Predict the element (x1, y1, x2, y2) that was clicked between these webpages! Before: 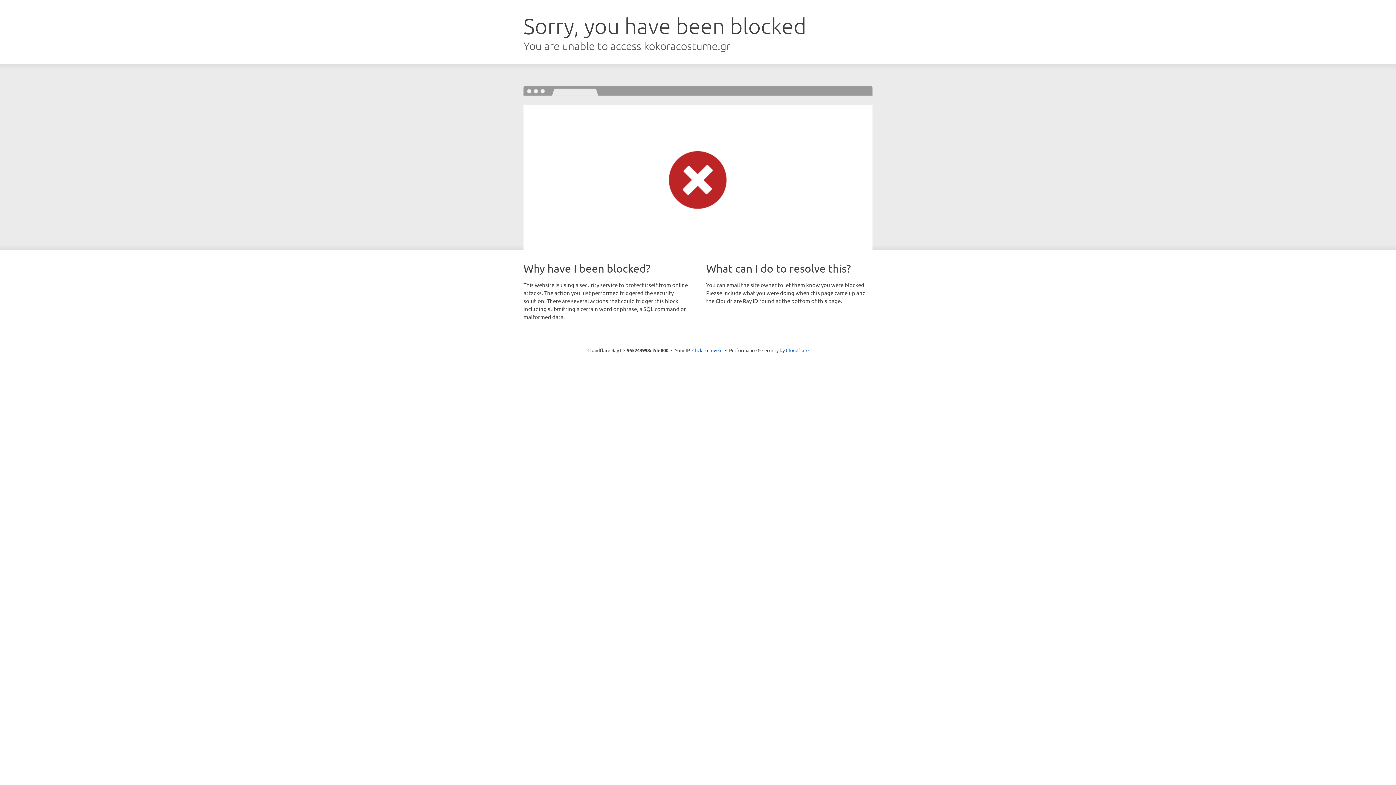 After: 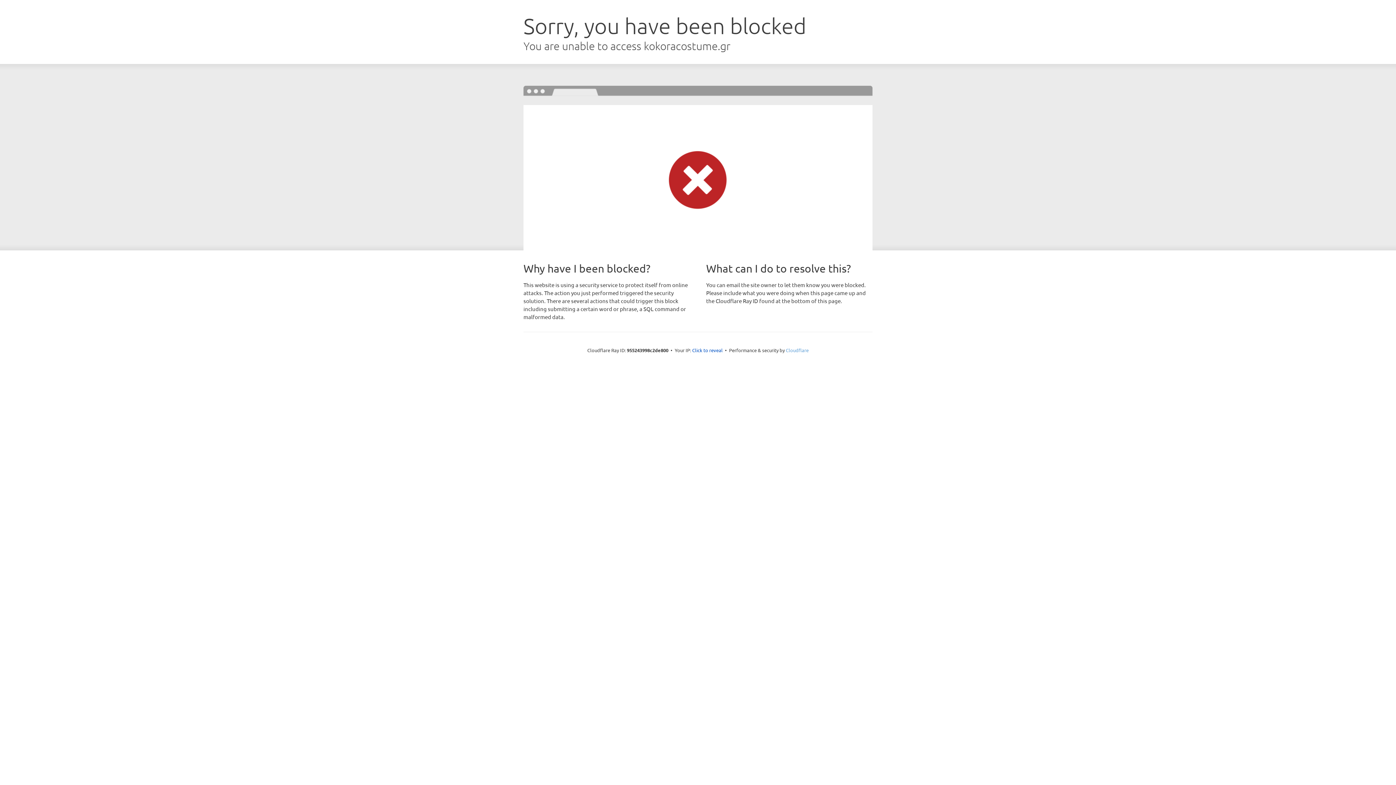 Action: label: Cloudflare bbox: (786, 347, 808, 353)